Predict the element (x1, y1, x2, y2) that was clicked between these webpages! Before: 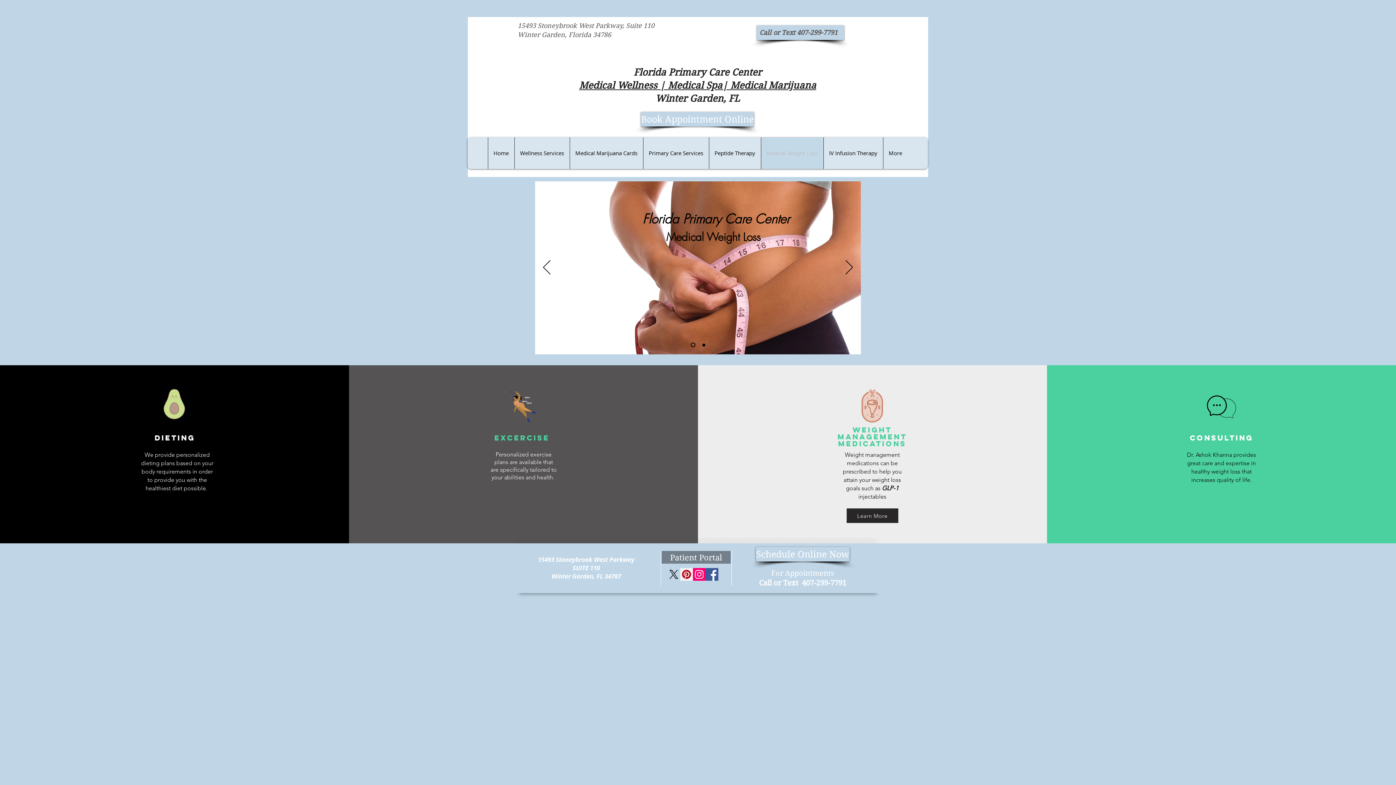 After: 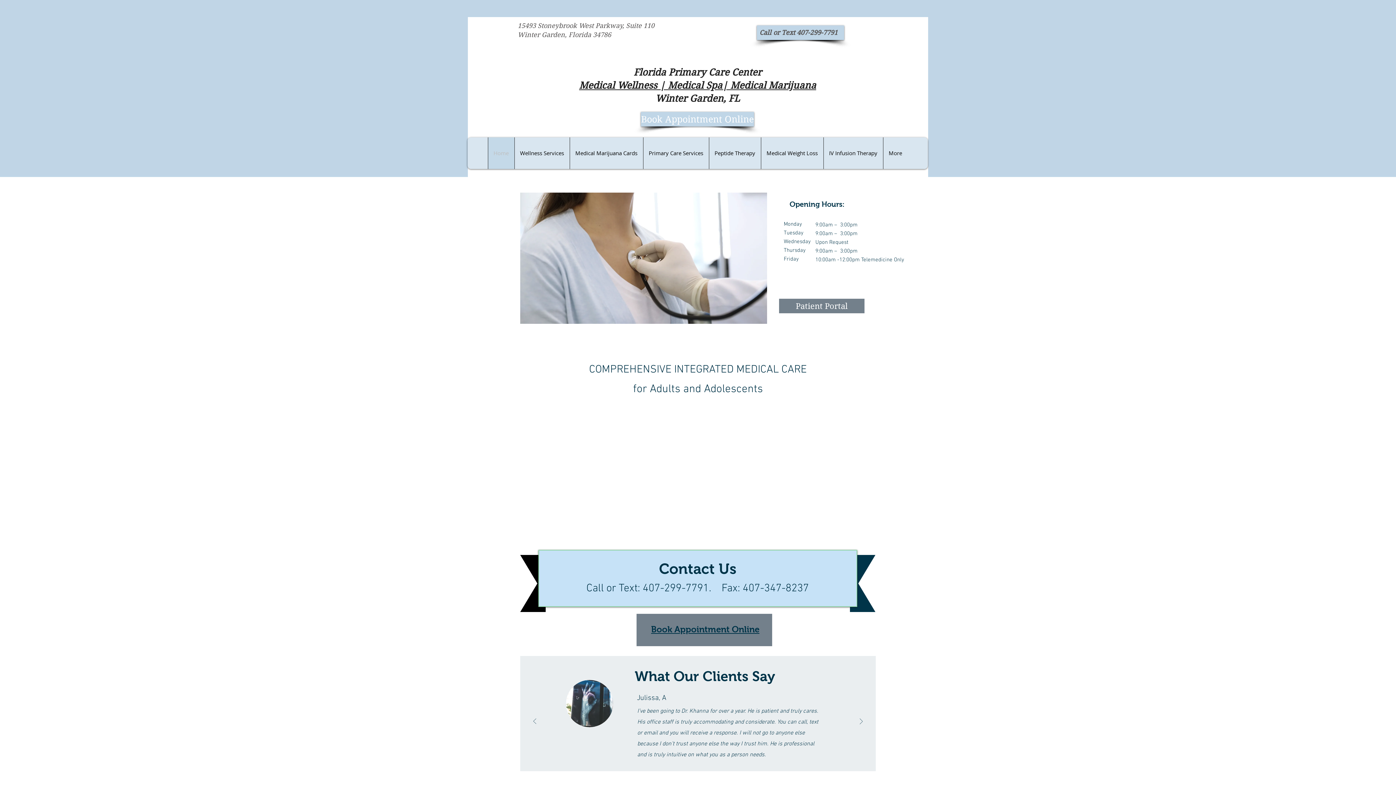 Action: bbox: (487, 137, 514, 169) label: Home